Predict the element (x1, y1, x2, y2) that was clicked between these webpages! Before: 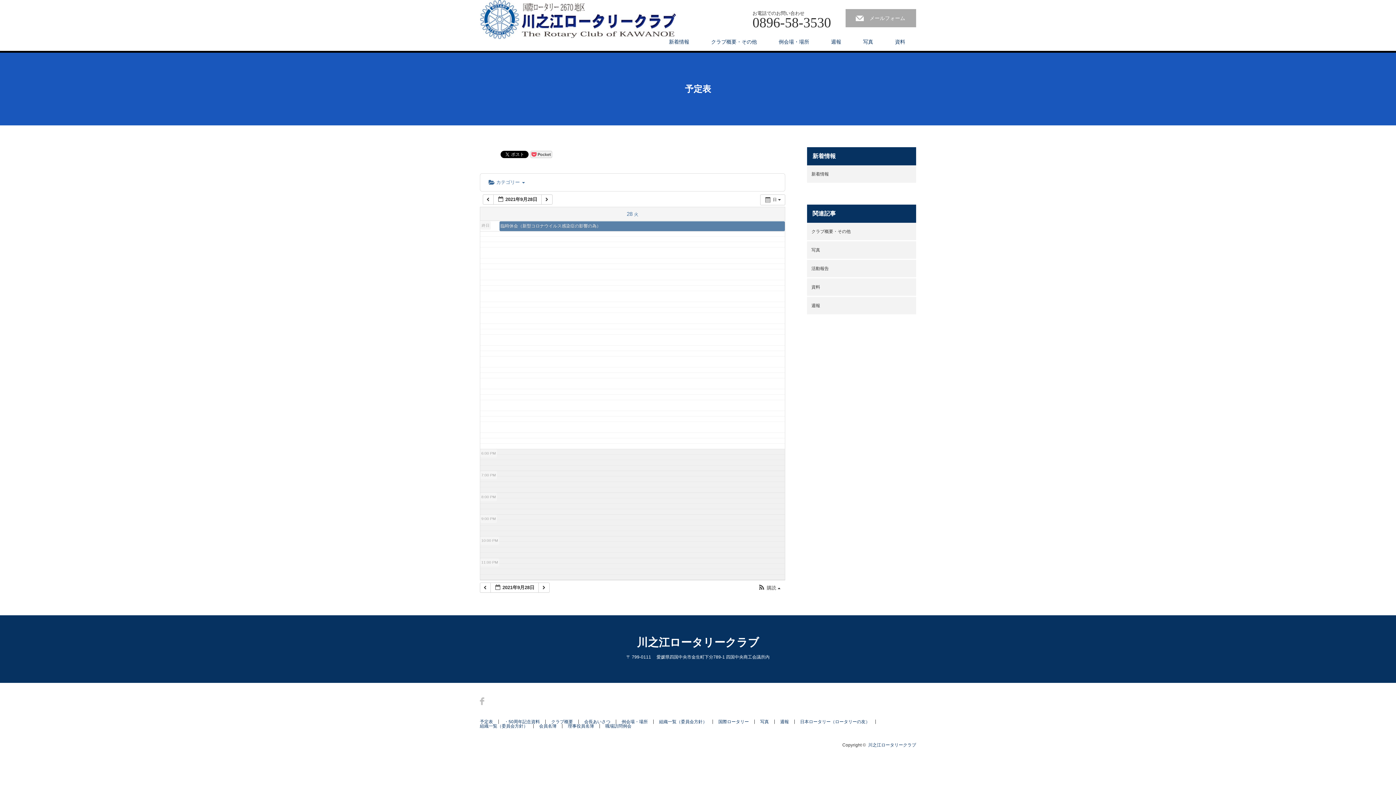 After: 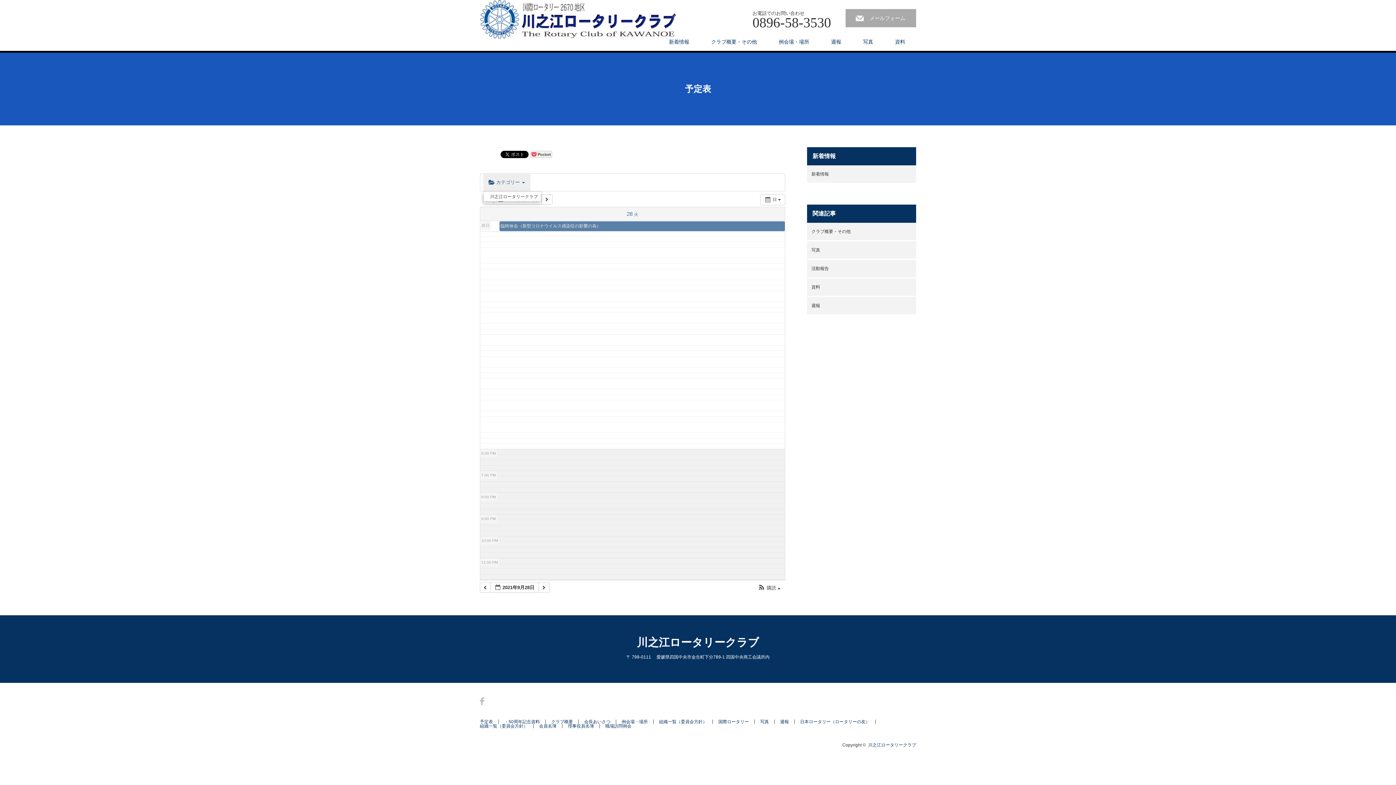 Action: bbox: (483, 173, 530, 191) label:  カテゴリー 